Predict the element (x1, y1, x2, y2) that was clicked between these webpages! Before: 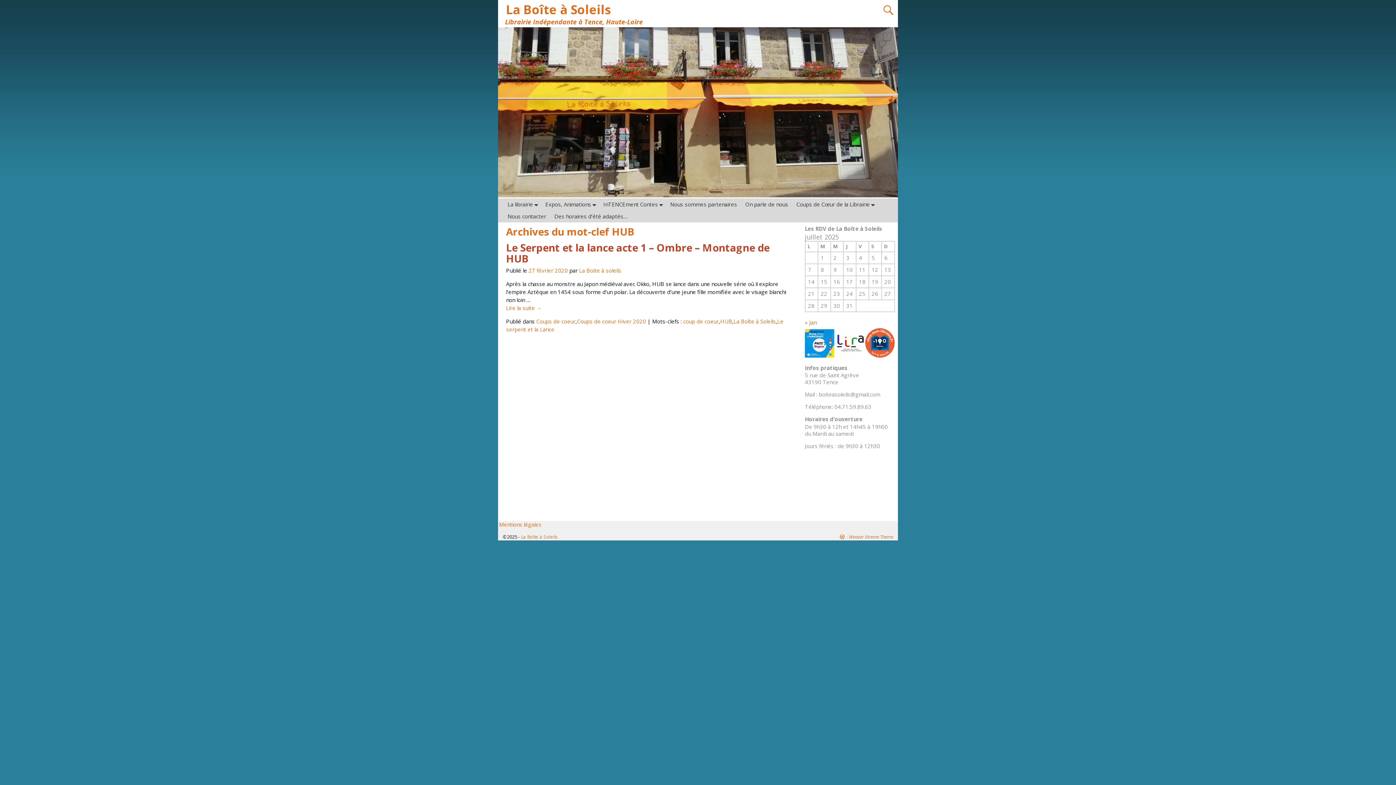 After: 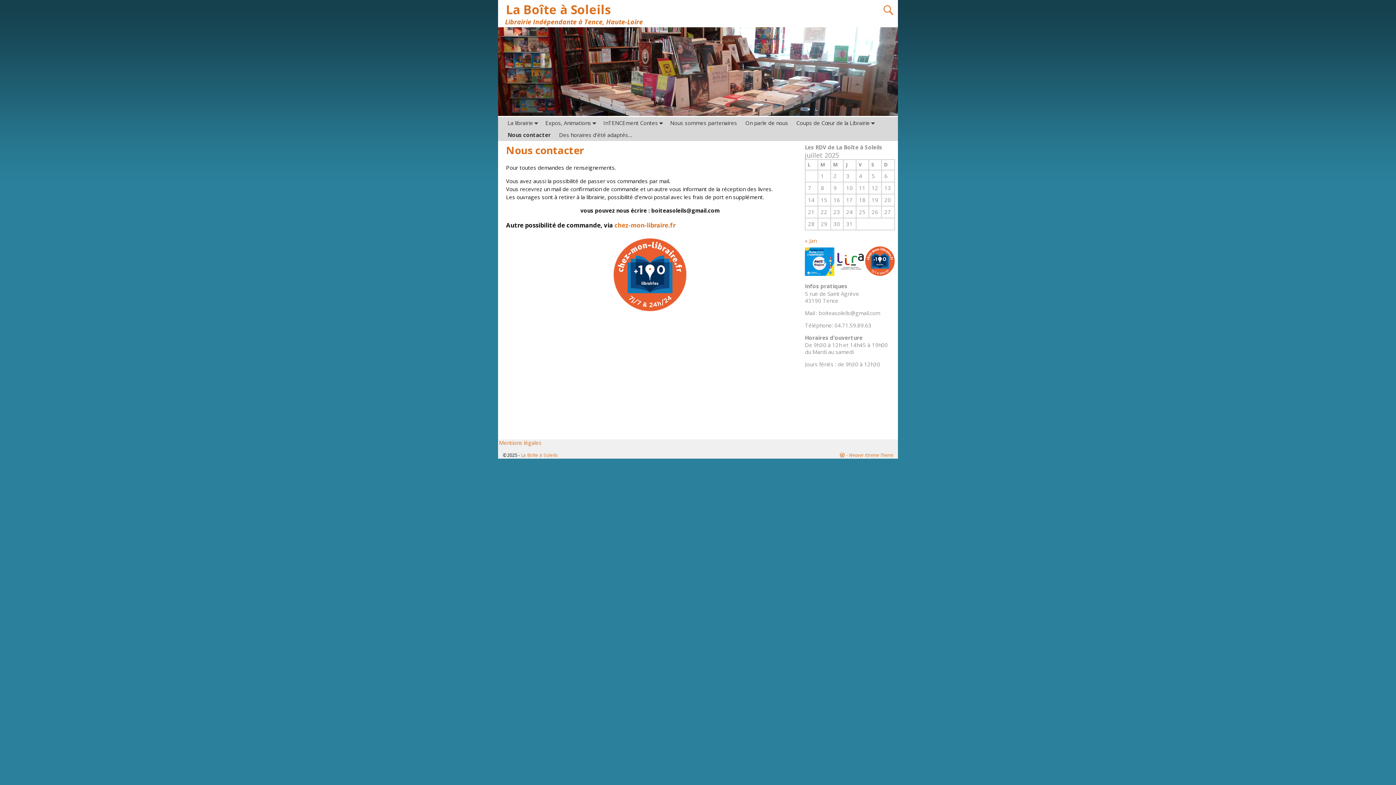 Action: label: Nous contacter bbox: (503, 210, 550, 222)